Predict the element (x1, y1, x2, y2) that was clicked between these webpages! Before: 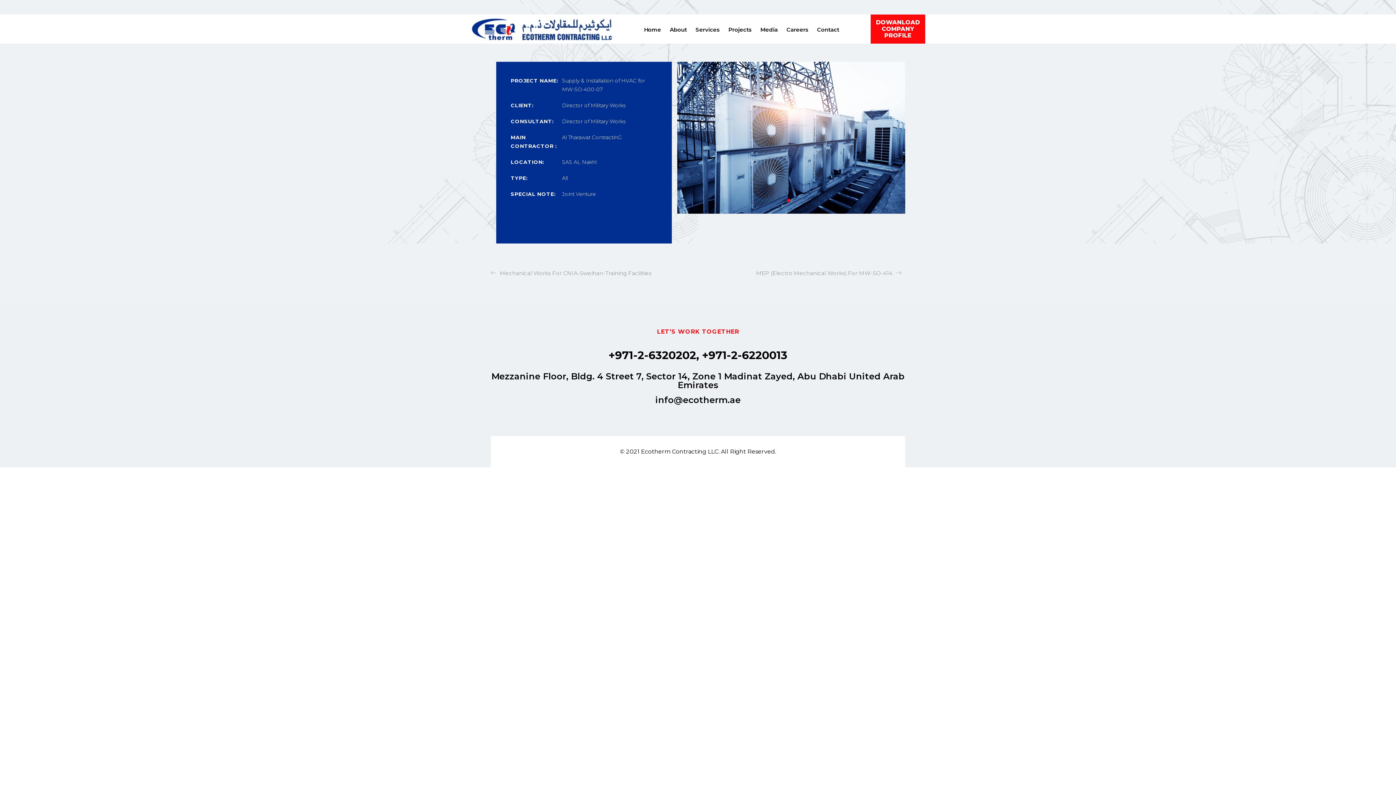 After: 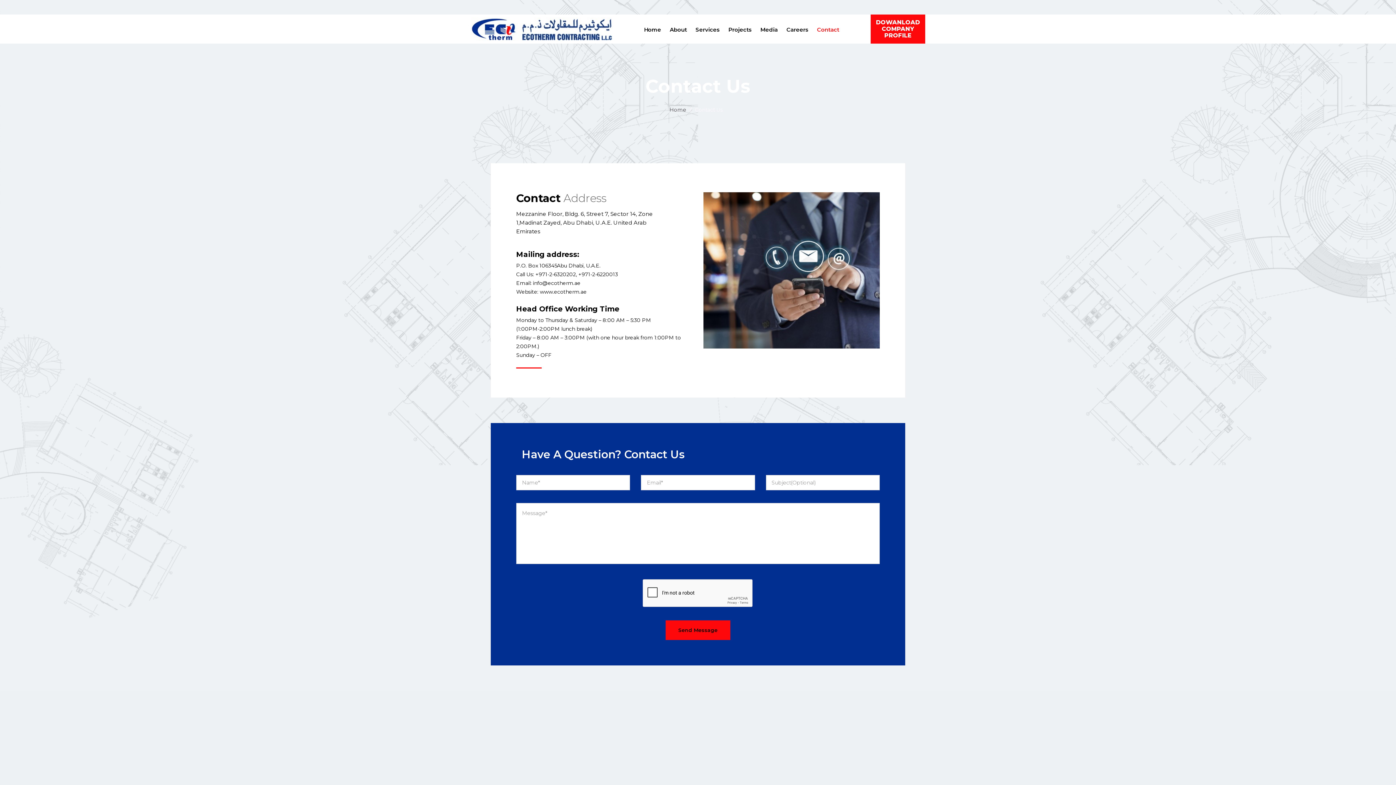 Action: label: Contact bbox: (817, 26, 839, 33)